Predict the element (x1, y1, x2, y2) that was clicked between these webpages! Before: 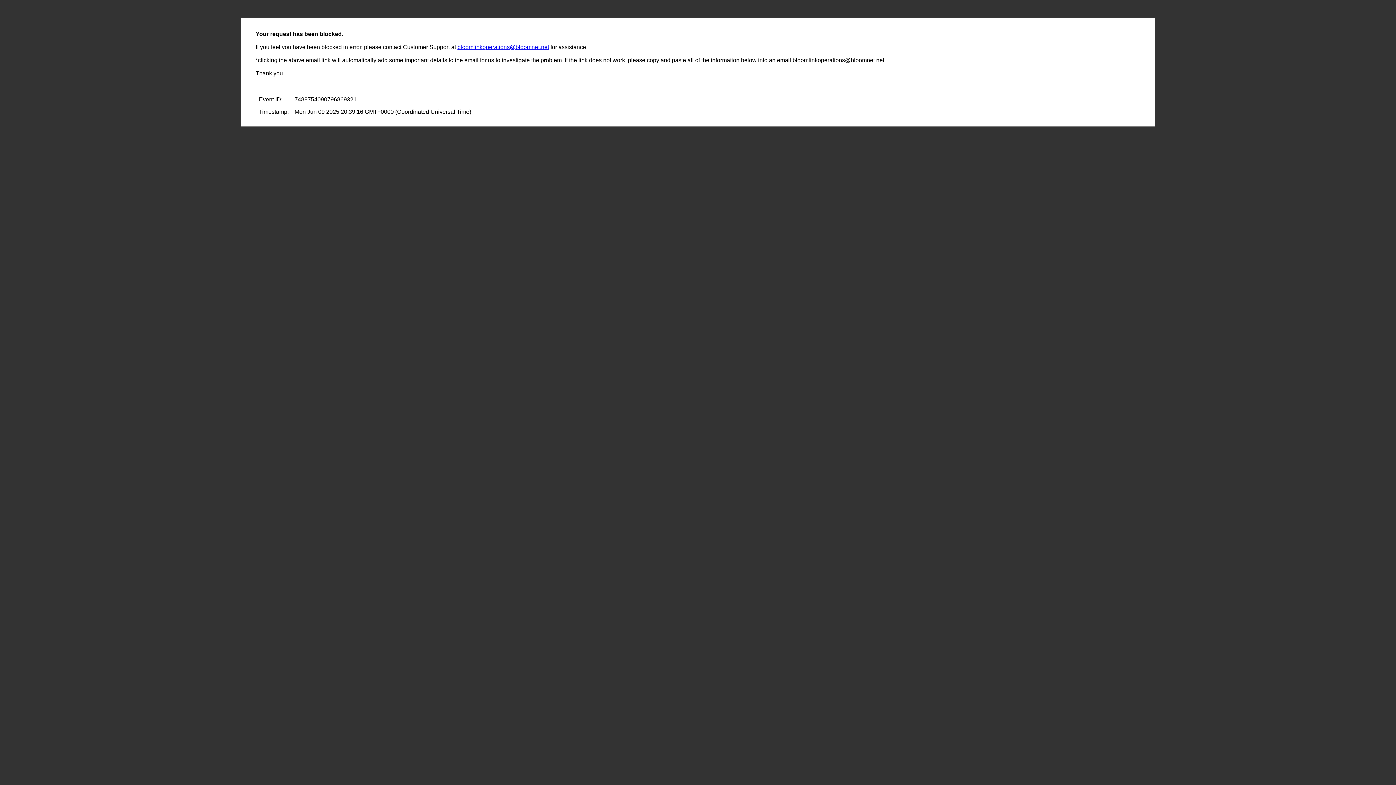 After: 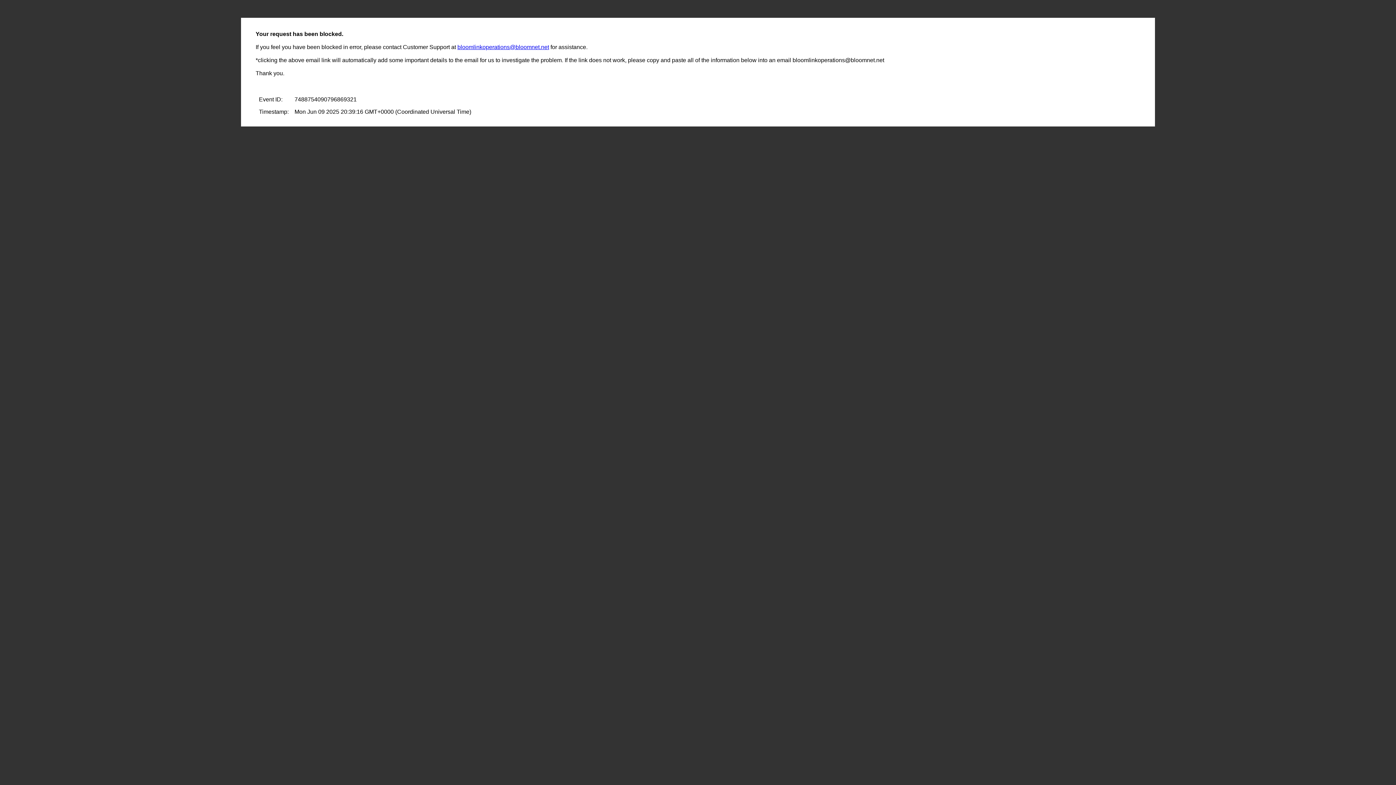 Action: bbox: (457, 44, 549, 50) label: bloomlinkoperations@bloomnet.net